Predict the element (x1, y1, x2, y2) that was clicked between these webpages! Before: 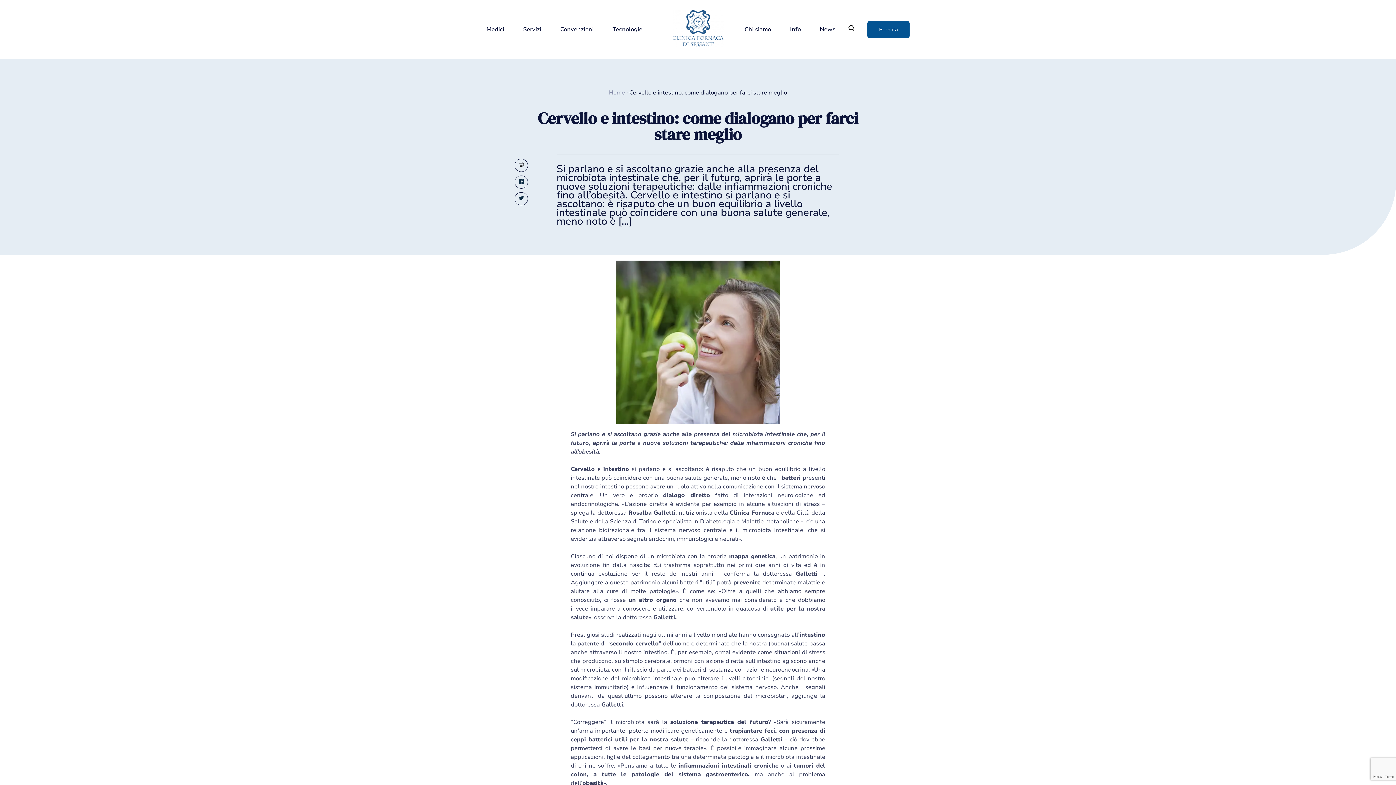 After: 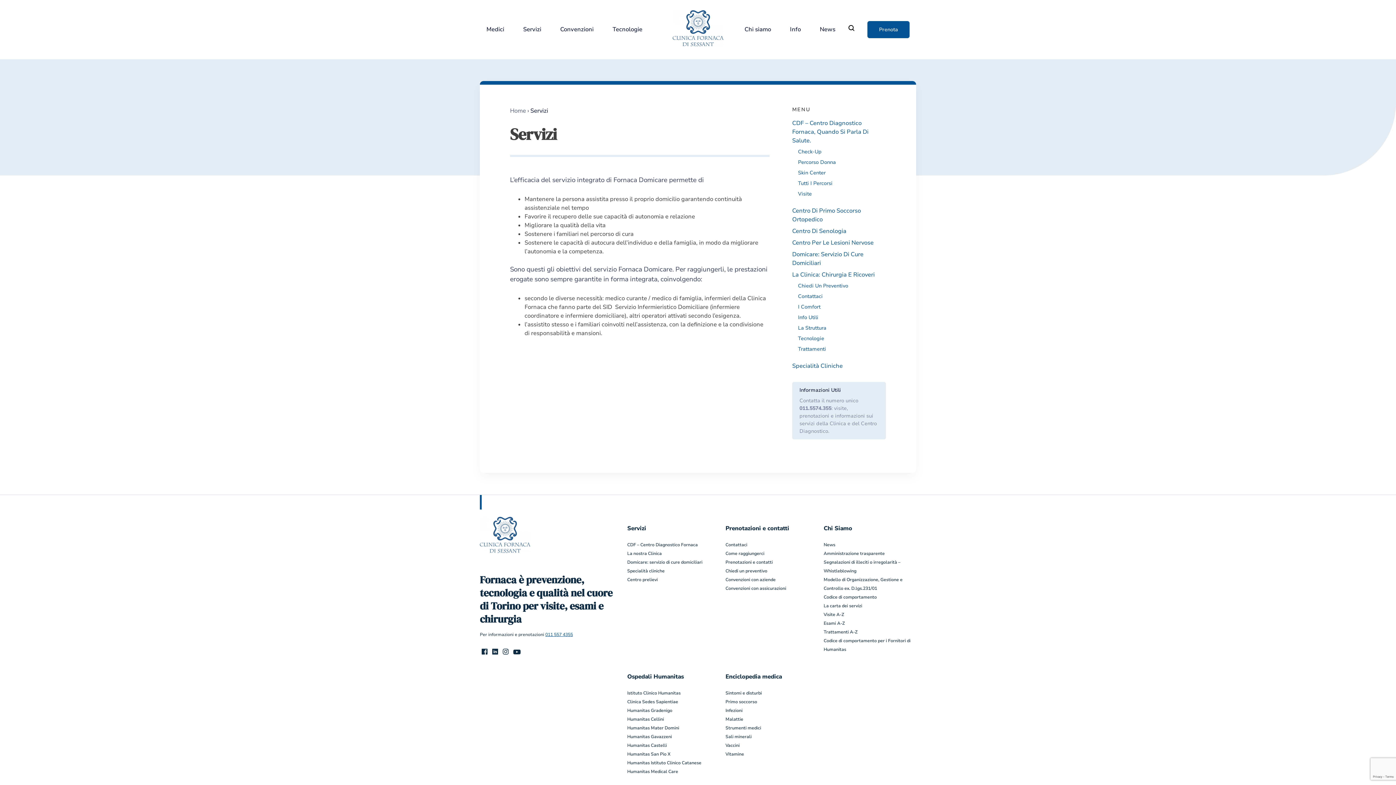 Action: label: Servizi bbox: (517, 26, 547, 33)